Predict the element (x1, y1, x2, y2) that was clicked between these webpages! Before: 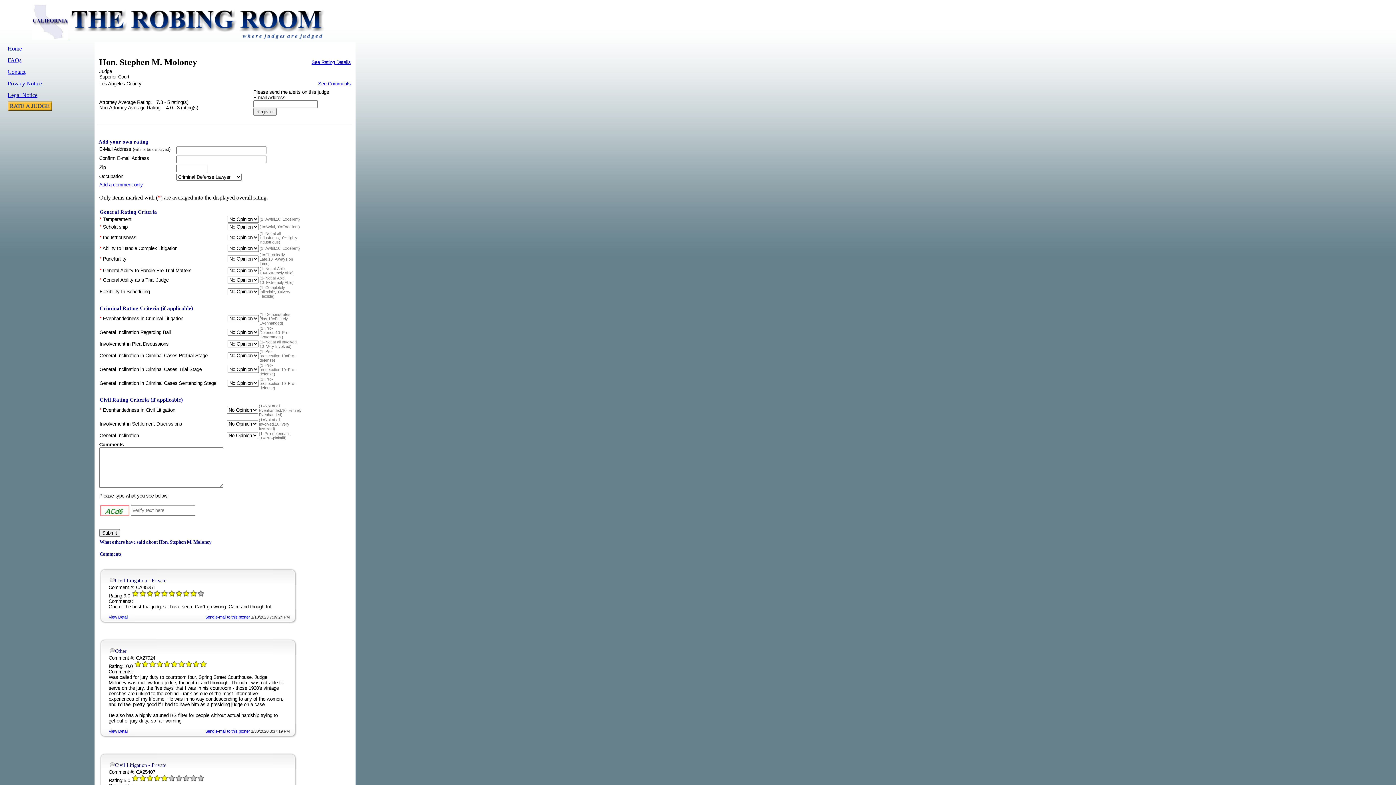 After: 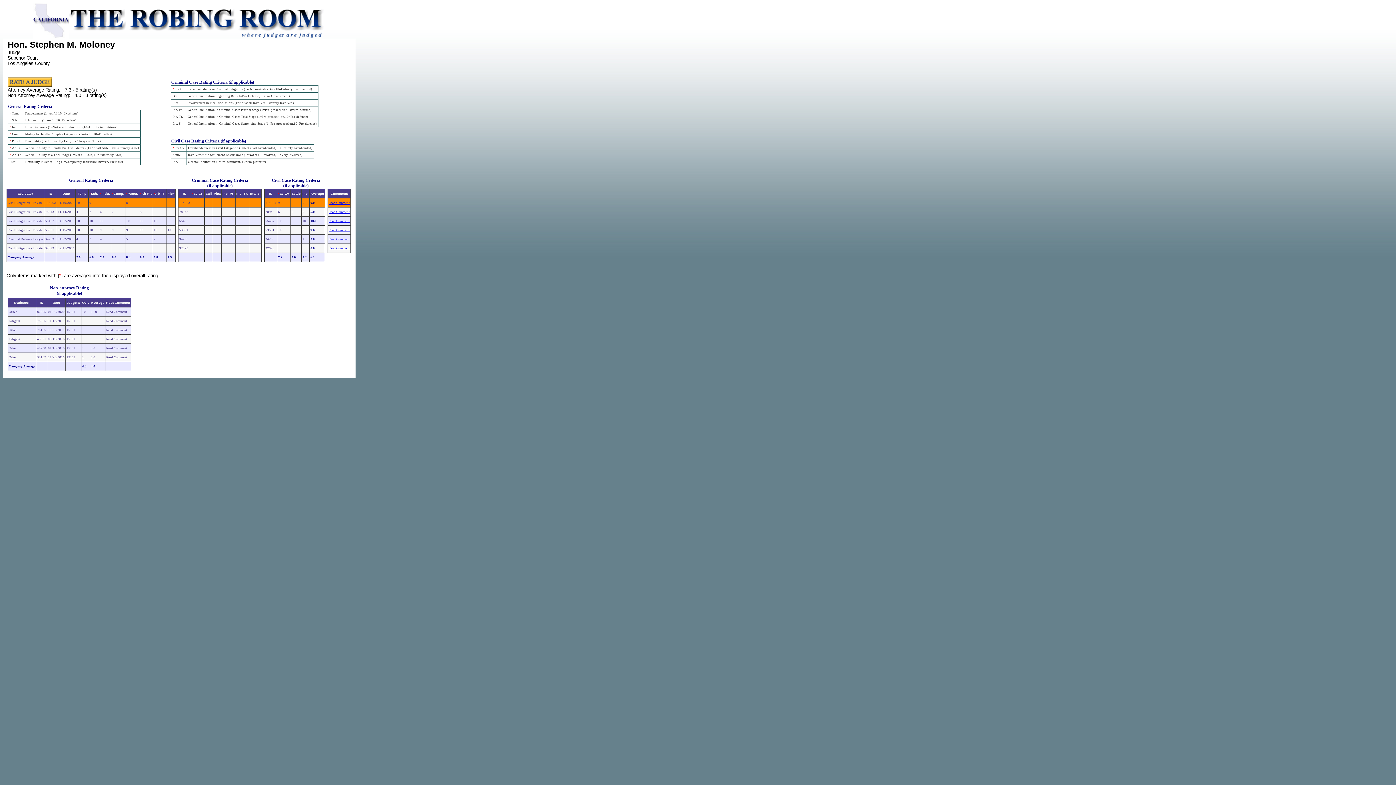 Action: bbox: (108, 615, 128, 619) label: View Detail